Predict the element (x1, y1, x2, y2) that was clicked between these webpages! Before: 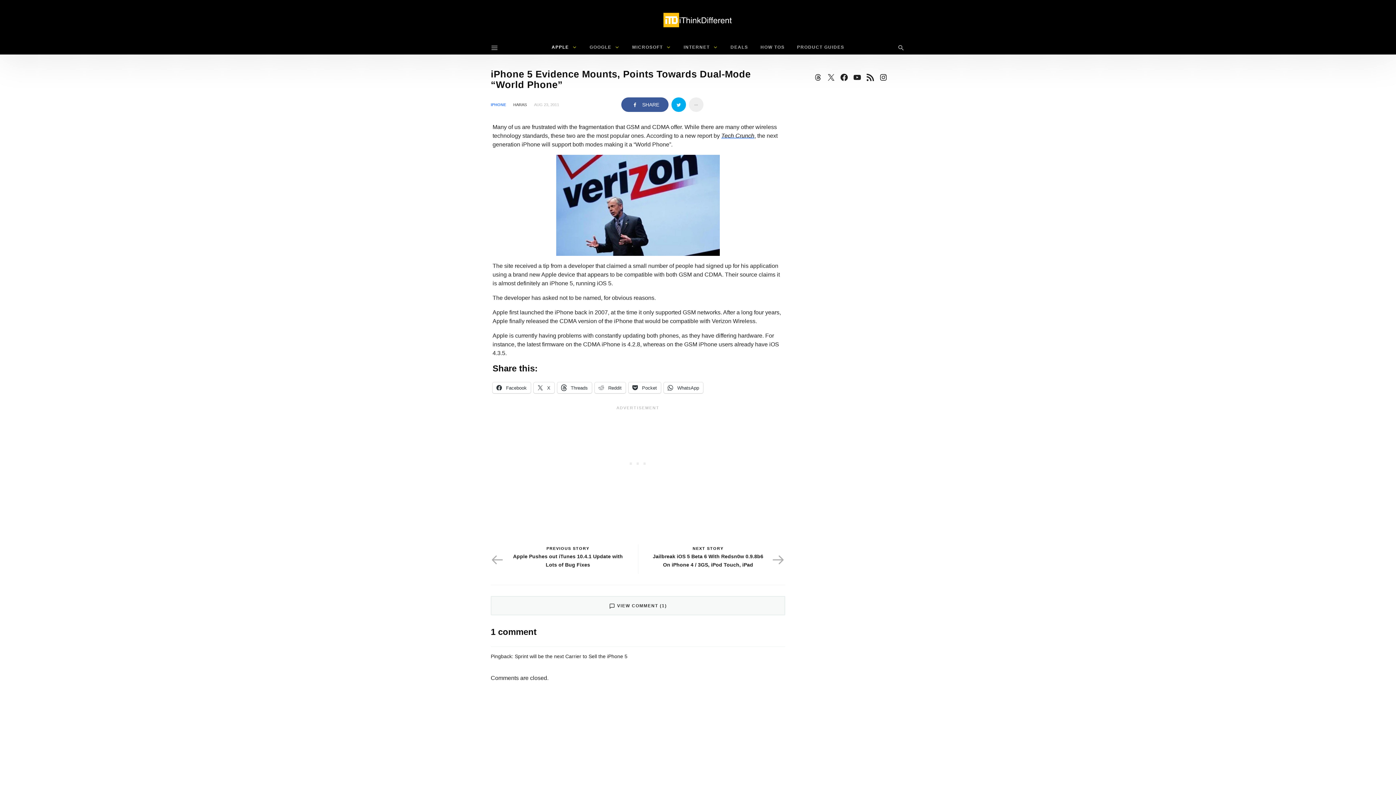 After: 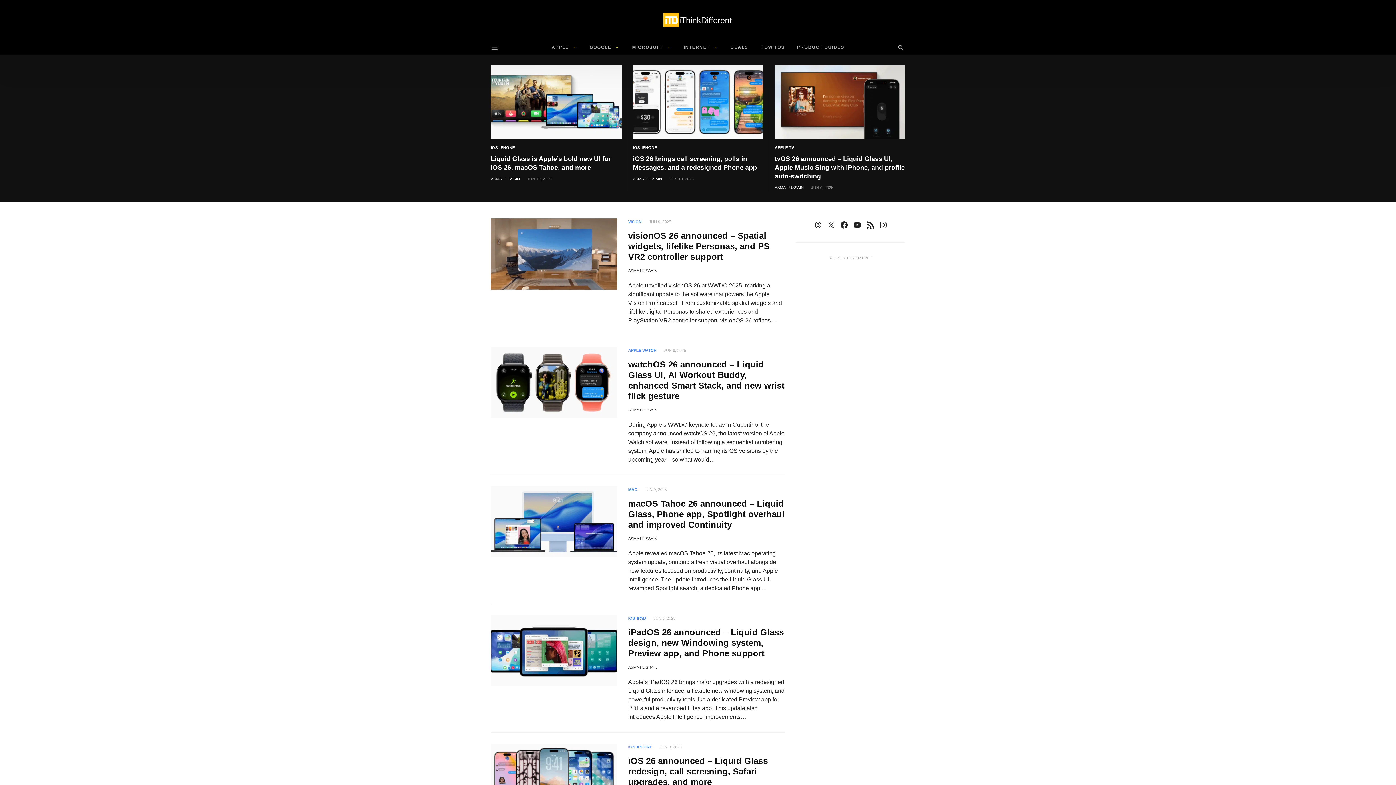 Action: label: iThinkDifferent bbox: (663, 0, 732, 40)